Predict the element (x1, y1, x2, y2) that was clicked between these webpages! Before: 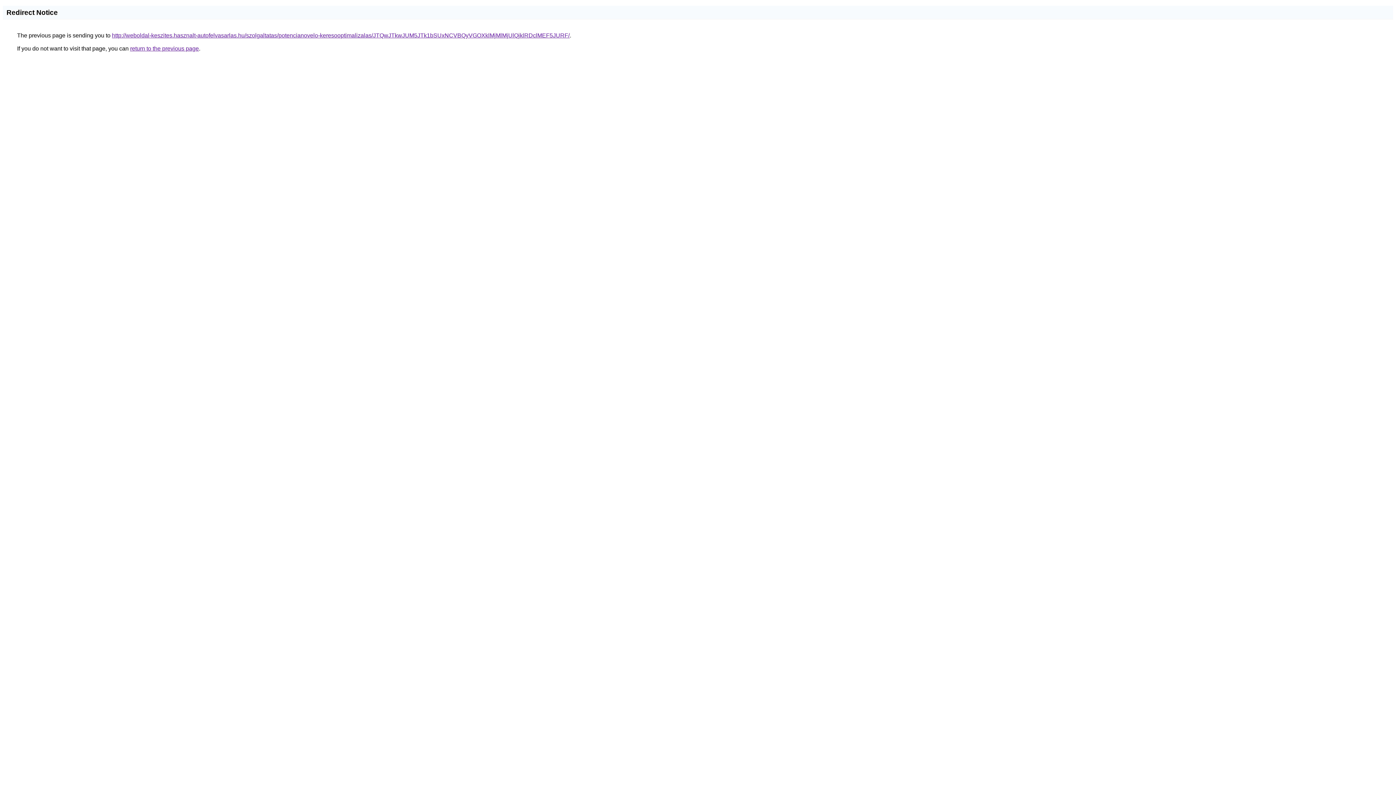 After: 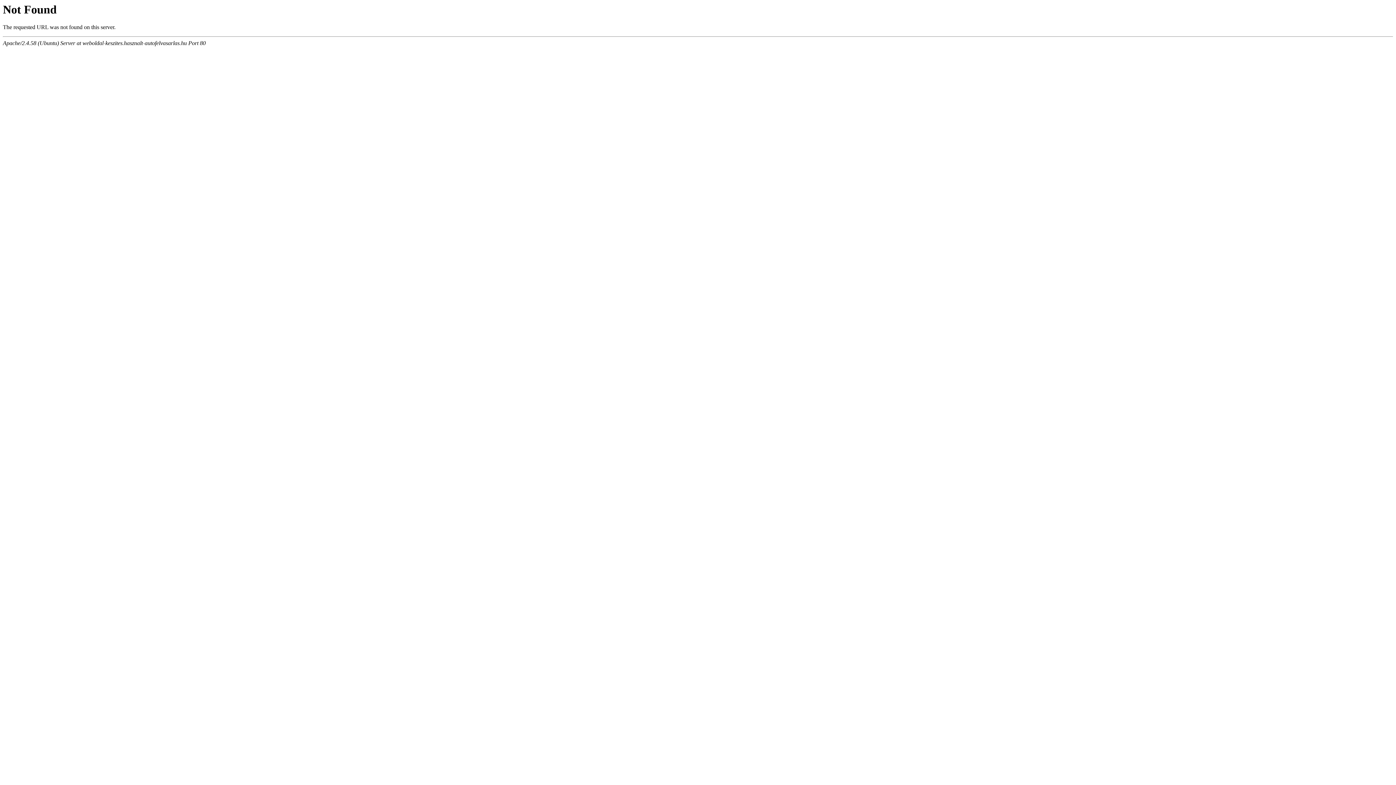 Action: label: http://weboldal-keszites.hasznalt-autofelvasarlas.hu/szolgaltatas/potencianovelo-keresooptimalizalas/JTQwJTkwJUM5JTk1bSUxNCVBQyVGOXklMjMlMjUlQjklRDclMEF5JURF/ bbox: (112, 32, 569, 38)